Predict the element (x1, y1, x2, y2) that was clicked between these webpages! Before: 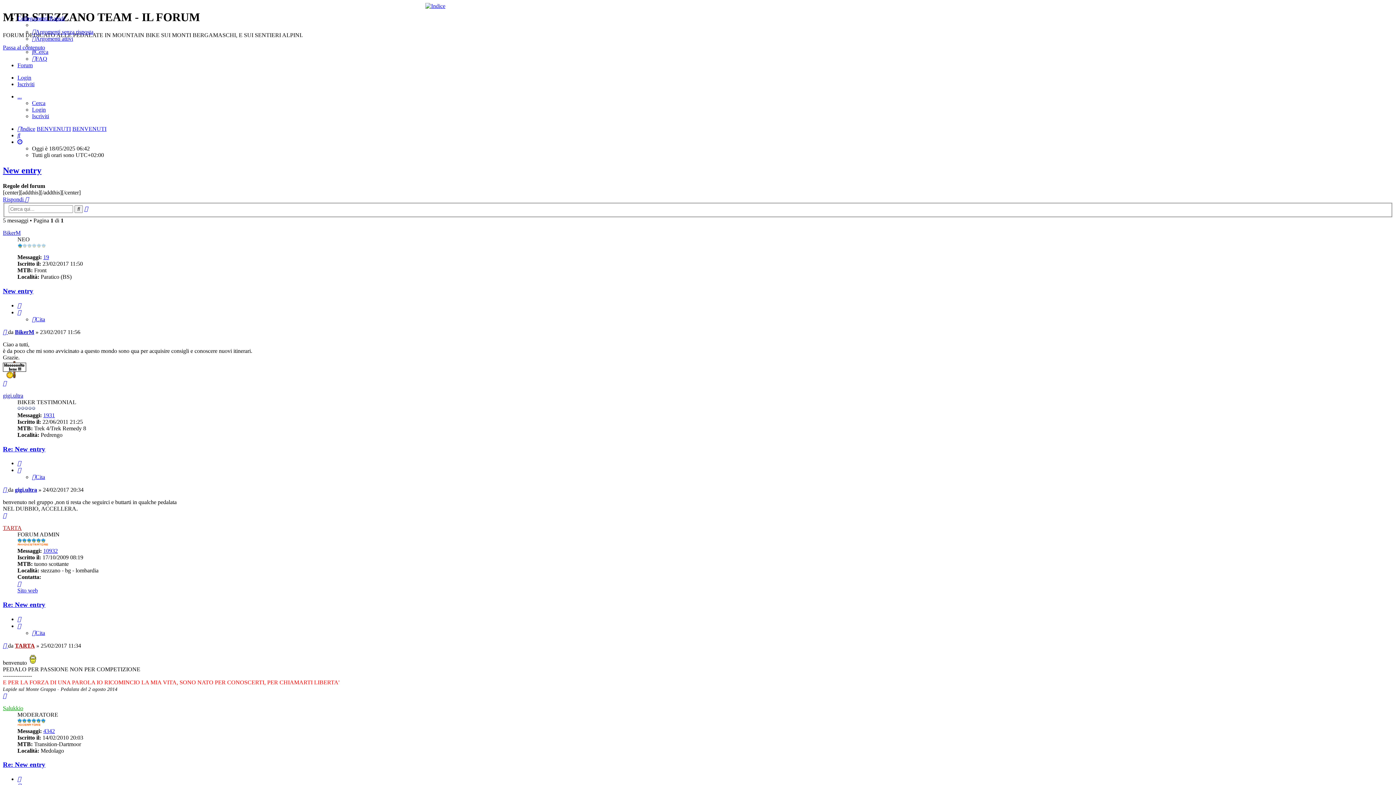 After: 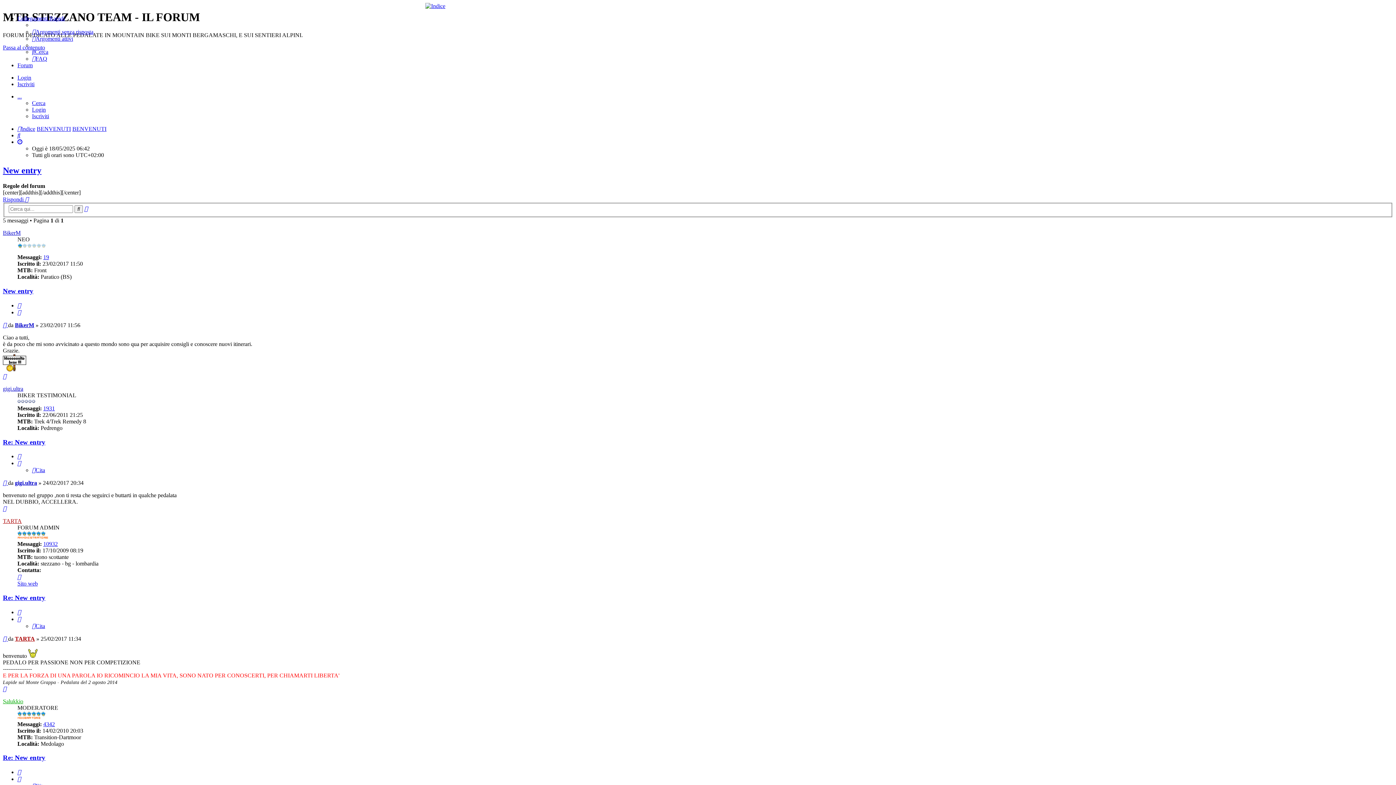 Action: bbox: (17, 309, 21, 315)